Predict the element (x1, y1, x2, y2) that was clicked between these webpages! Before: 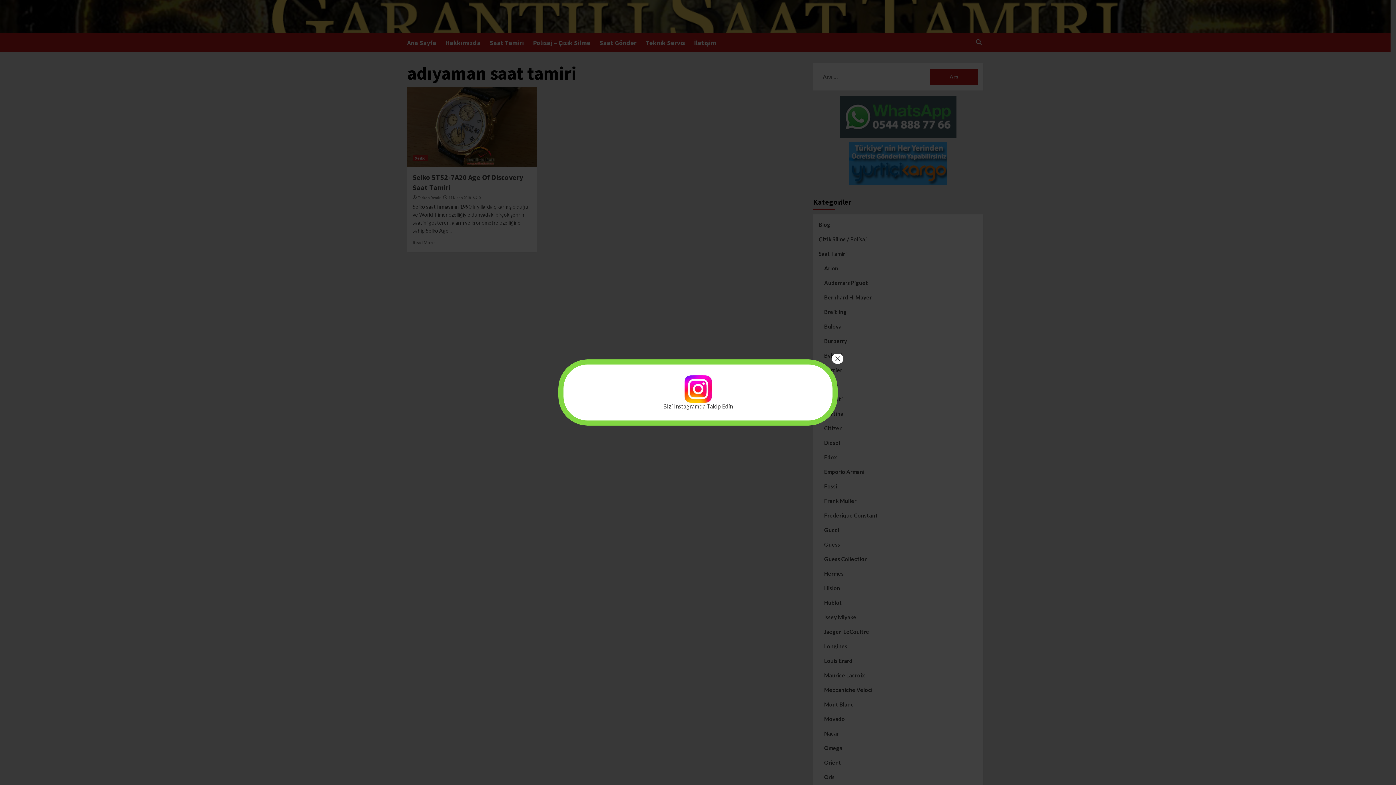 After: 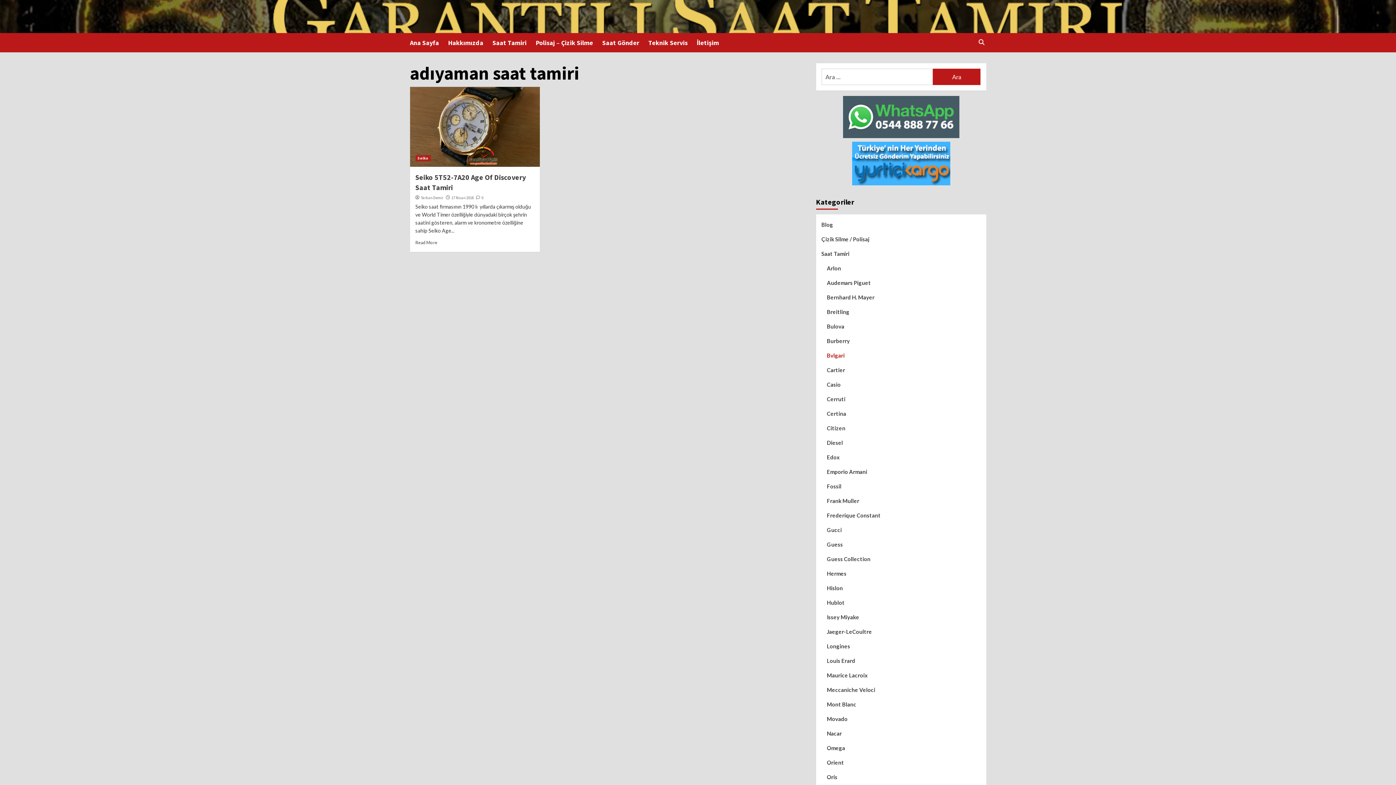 Action: bbox: (832, 353, 843, 364) label: Close